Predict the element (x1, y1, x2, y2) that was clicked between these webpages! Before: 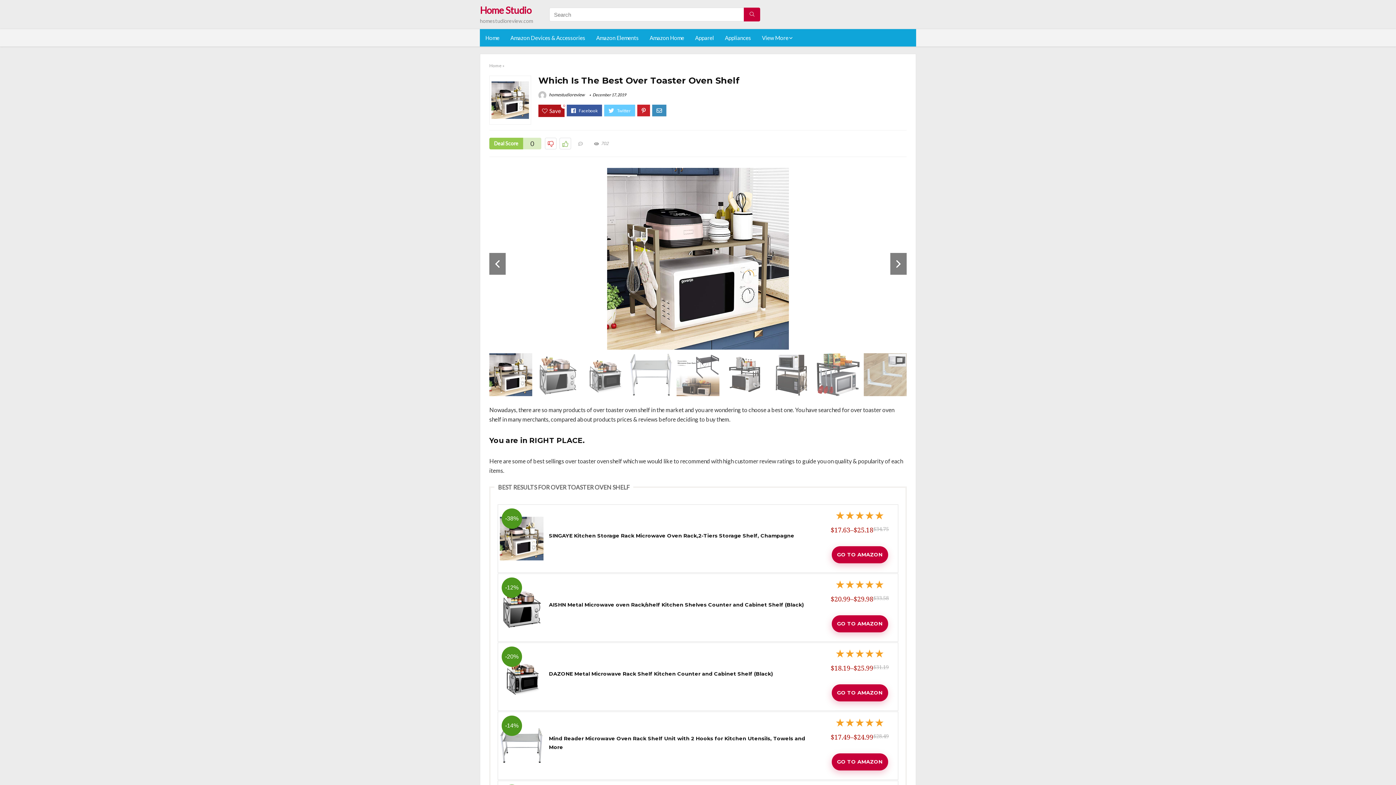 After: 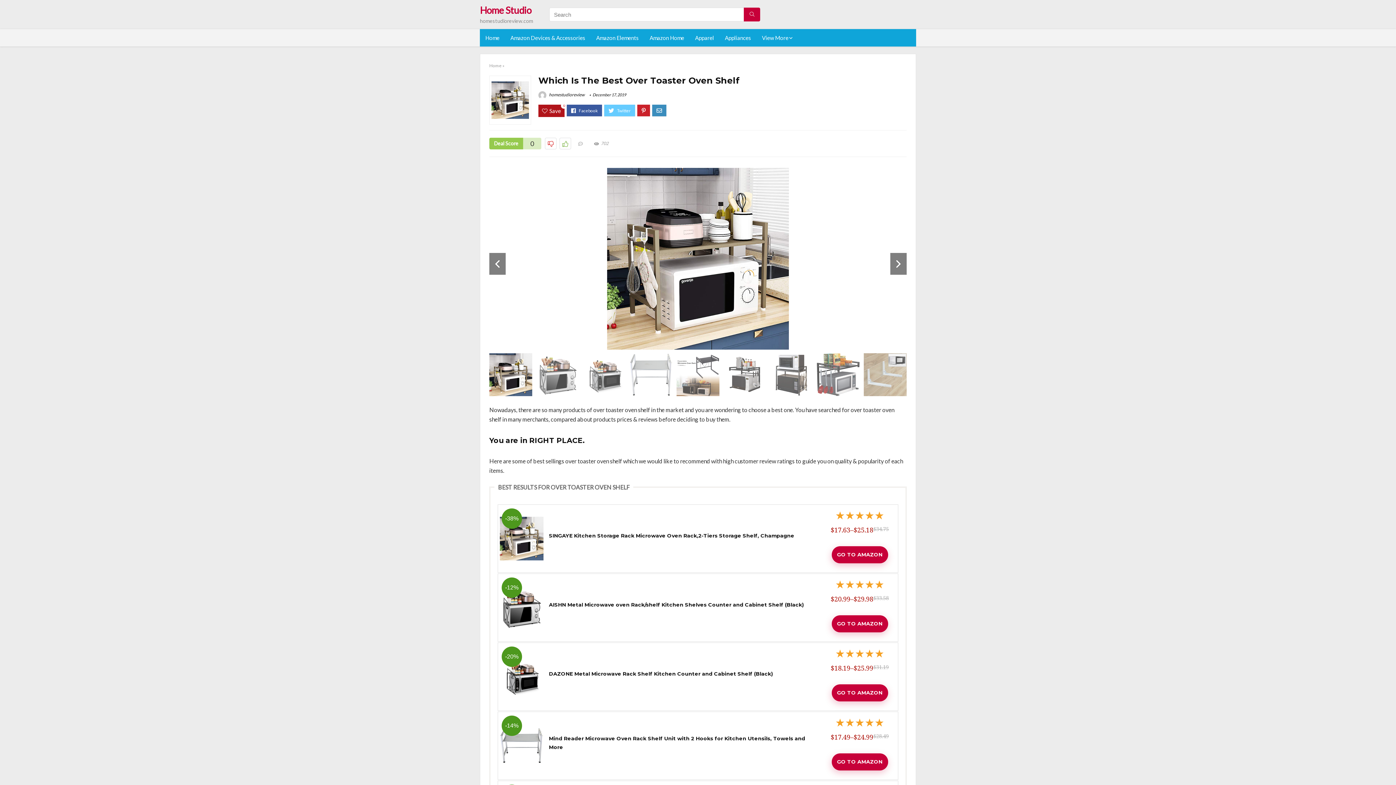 Action: bbox: (500, 656, 543, 663) label: -20%